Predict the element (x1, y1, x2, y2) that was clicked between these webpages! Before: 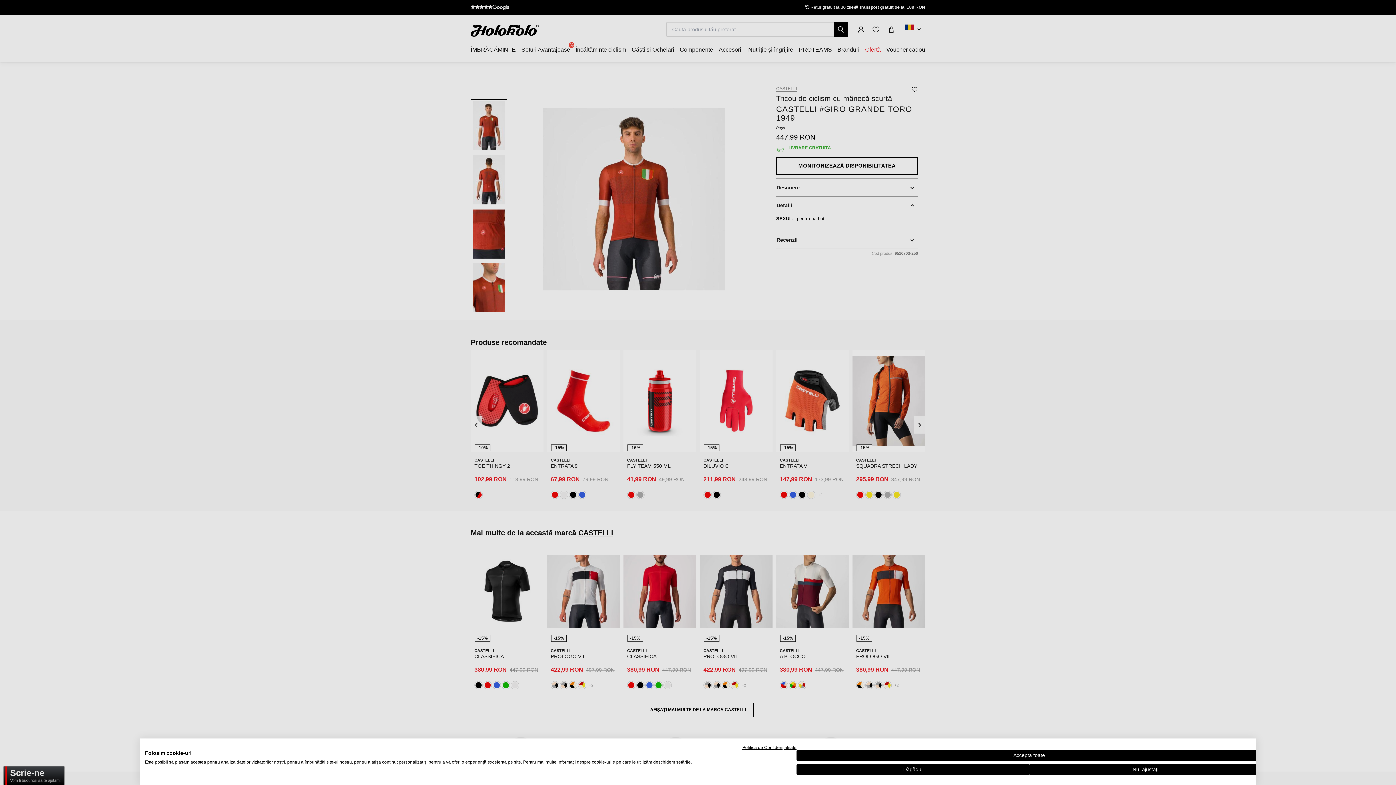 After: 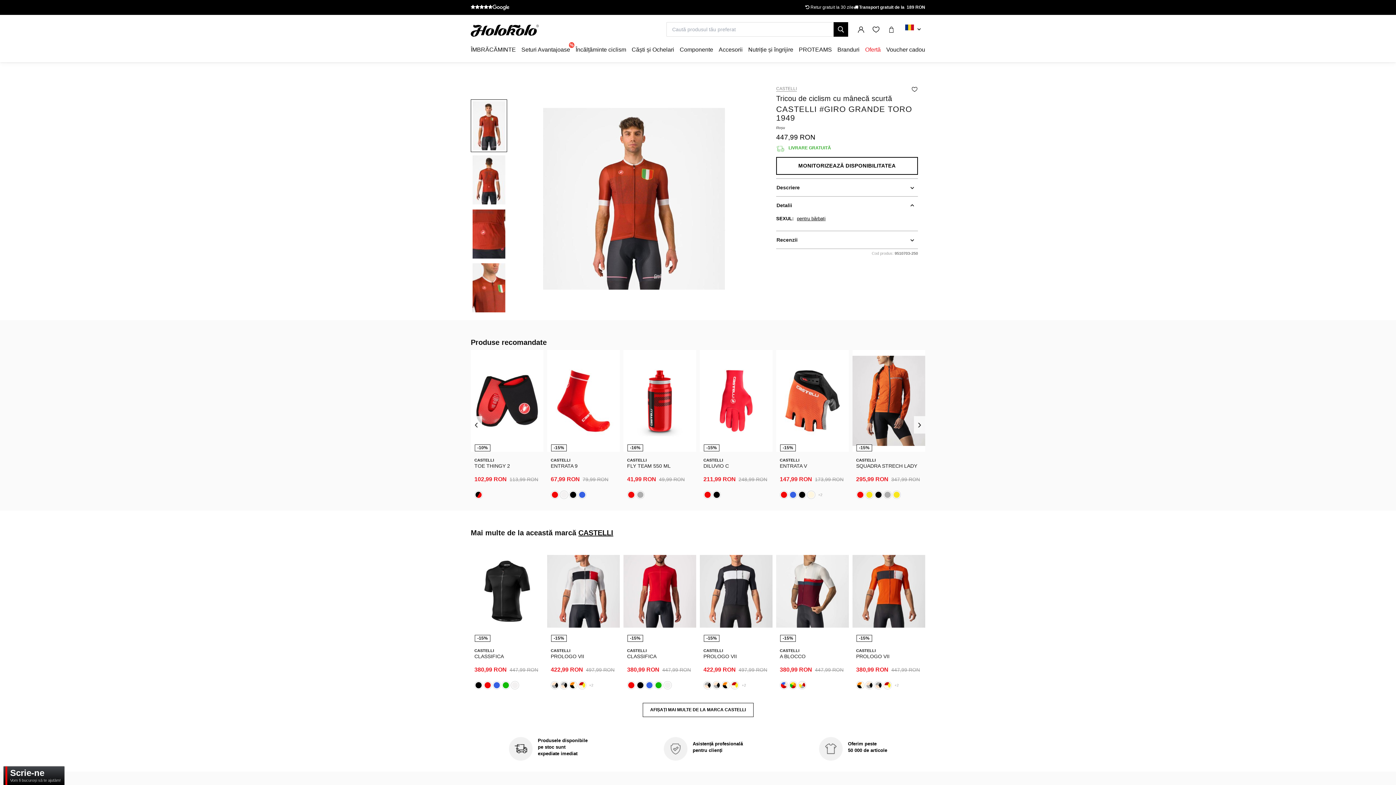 Action: bbox: (796, 750, 1262, 761) label: Acceptă toate cookies